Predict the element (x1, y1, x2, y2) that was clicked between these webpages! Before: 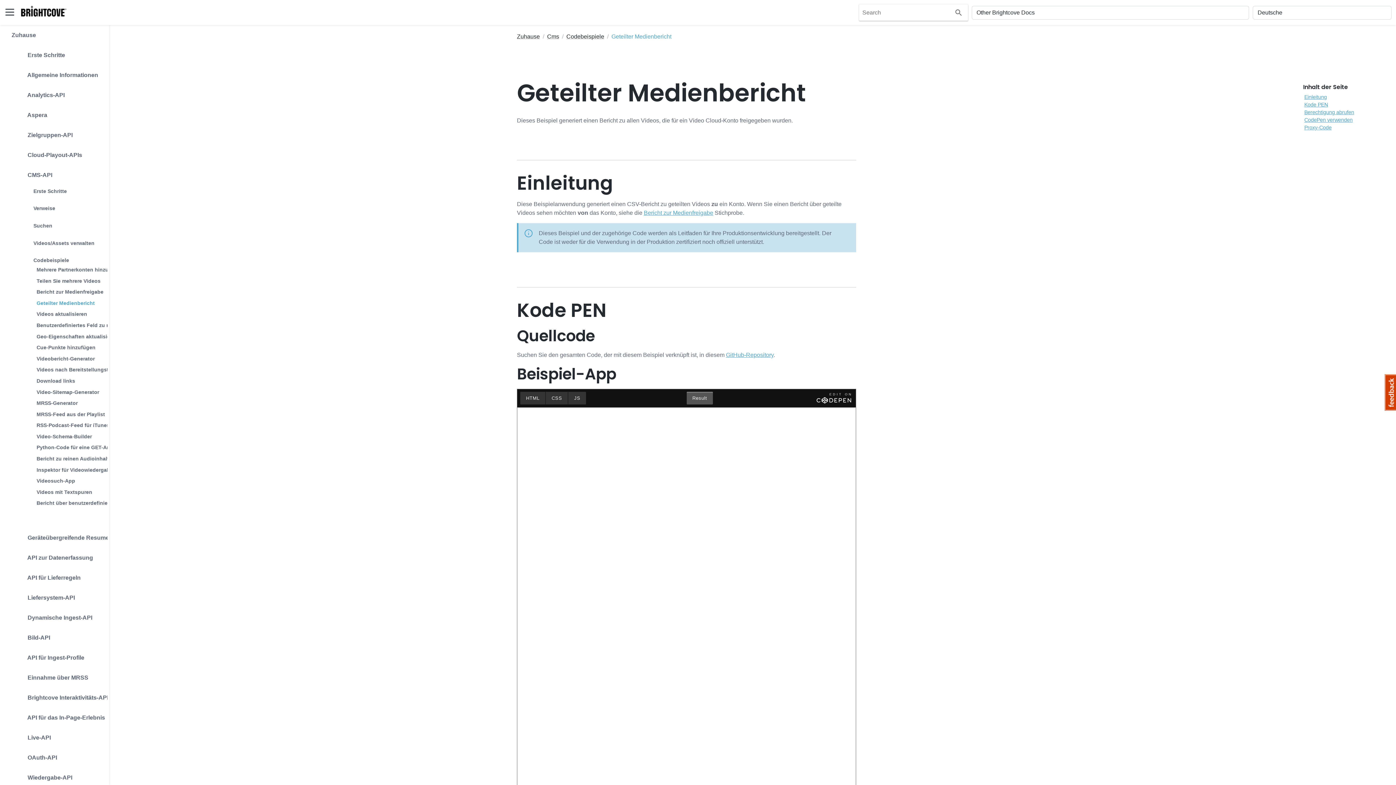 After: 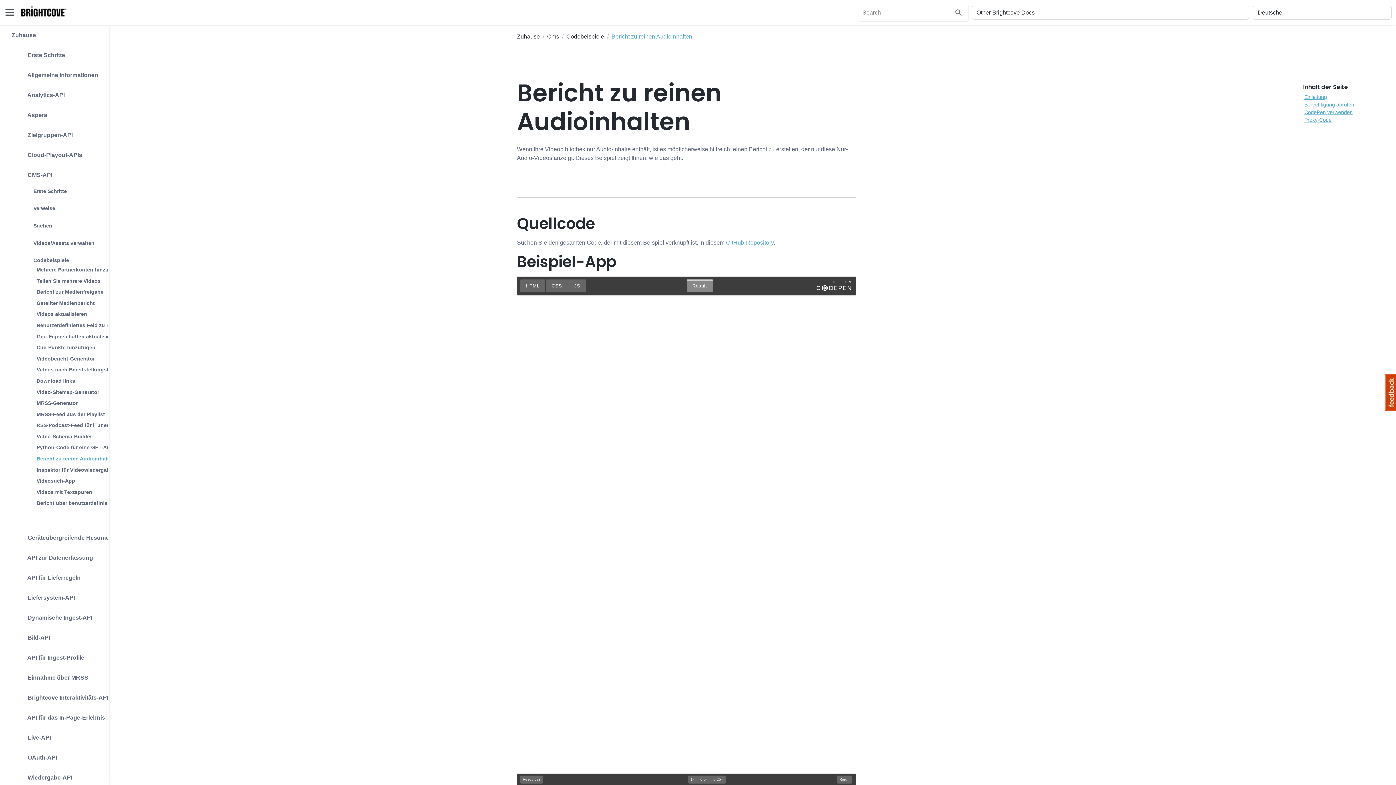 Action: bbox: (36, 455, 115, 462) label: Bericht zu reinen Audioinhalten